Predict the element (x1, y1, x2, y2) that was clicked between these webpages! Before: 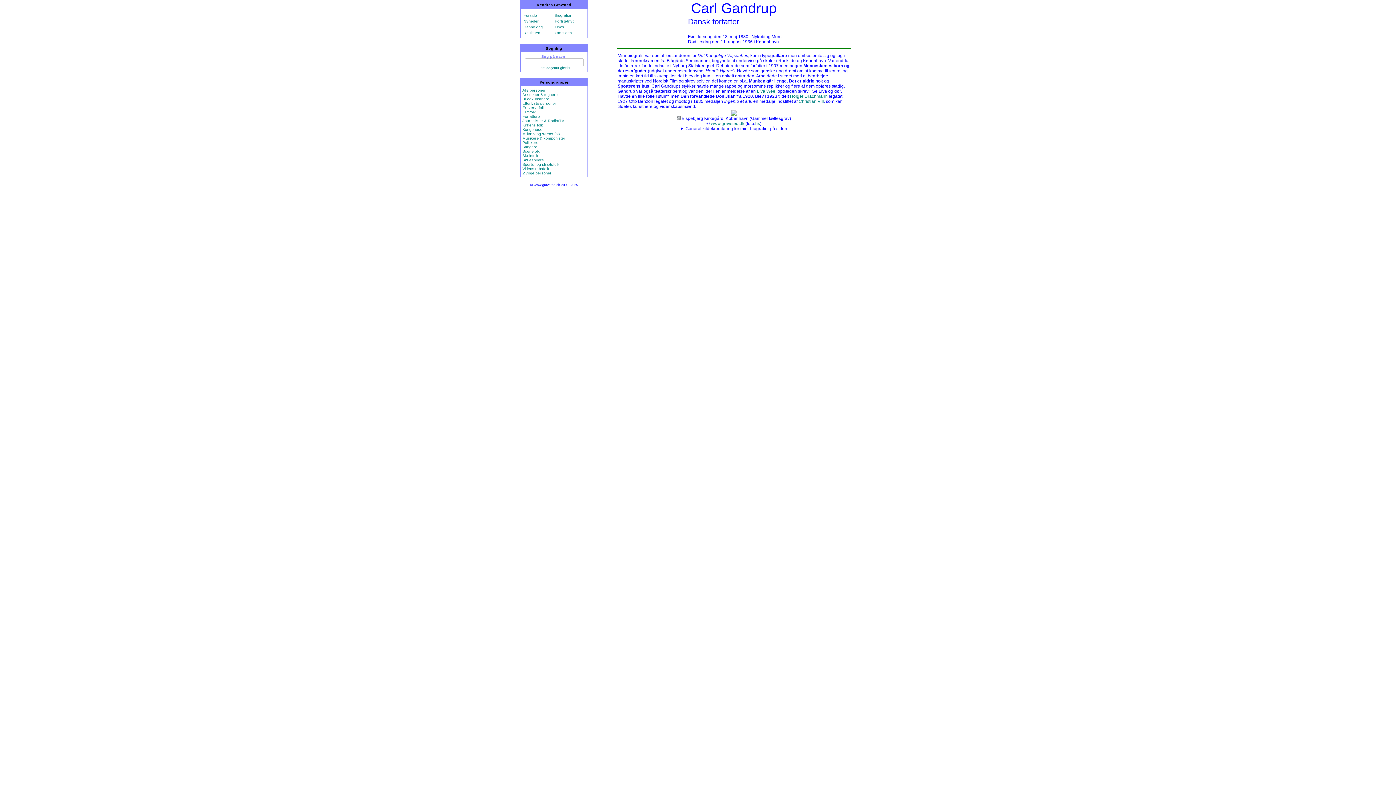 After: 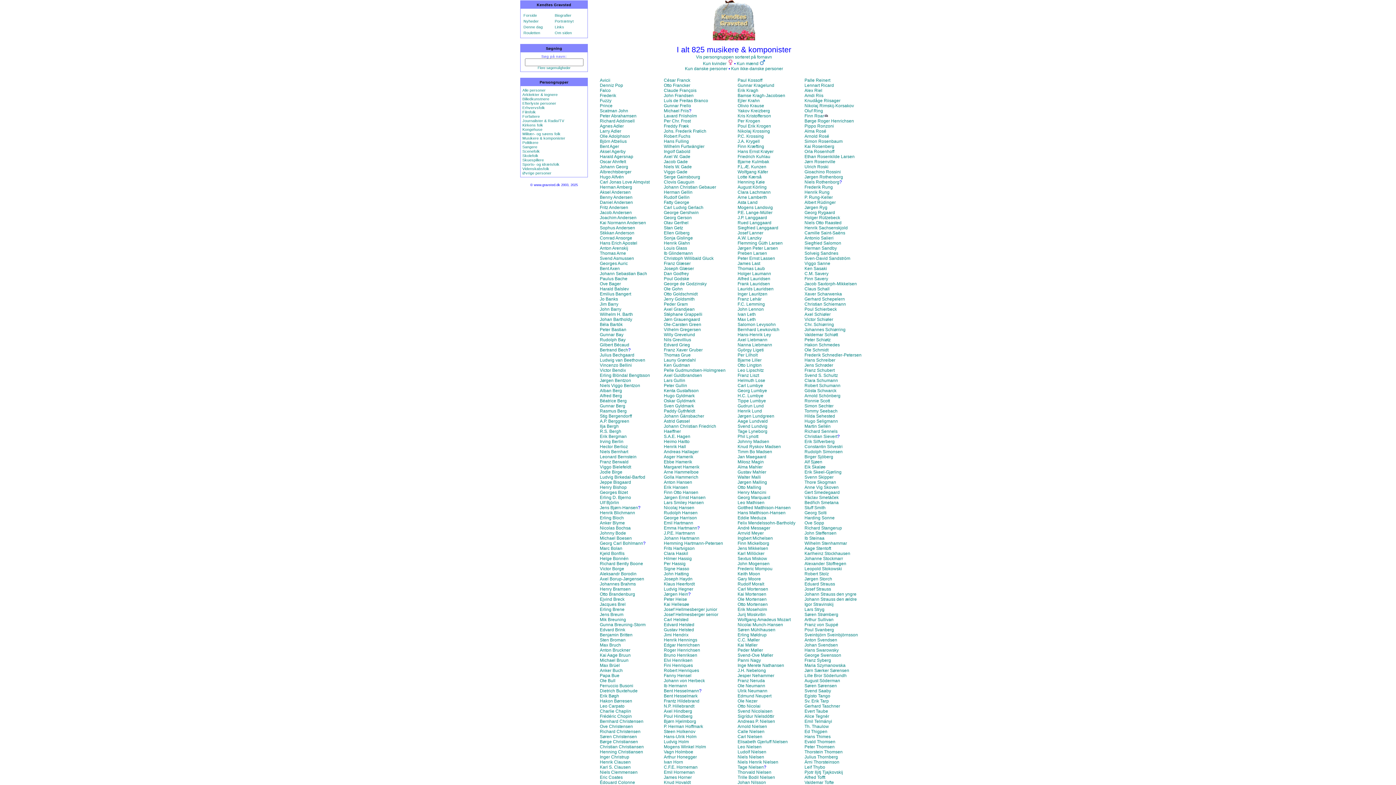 Action: label: Musikere & komponister bbox: (522, 136, 565, 140)